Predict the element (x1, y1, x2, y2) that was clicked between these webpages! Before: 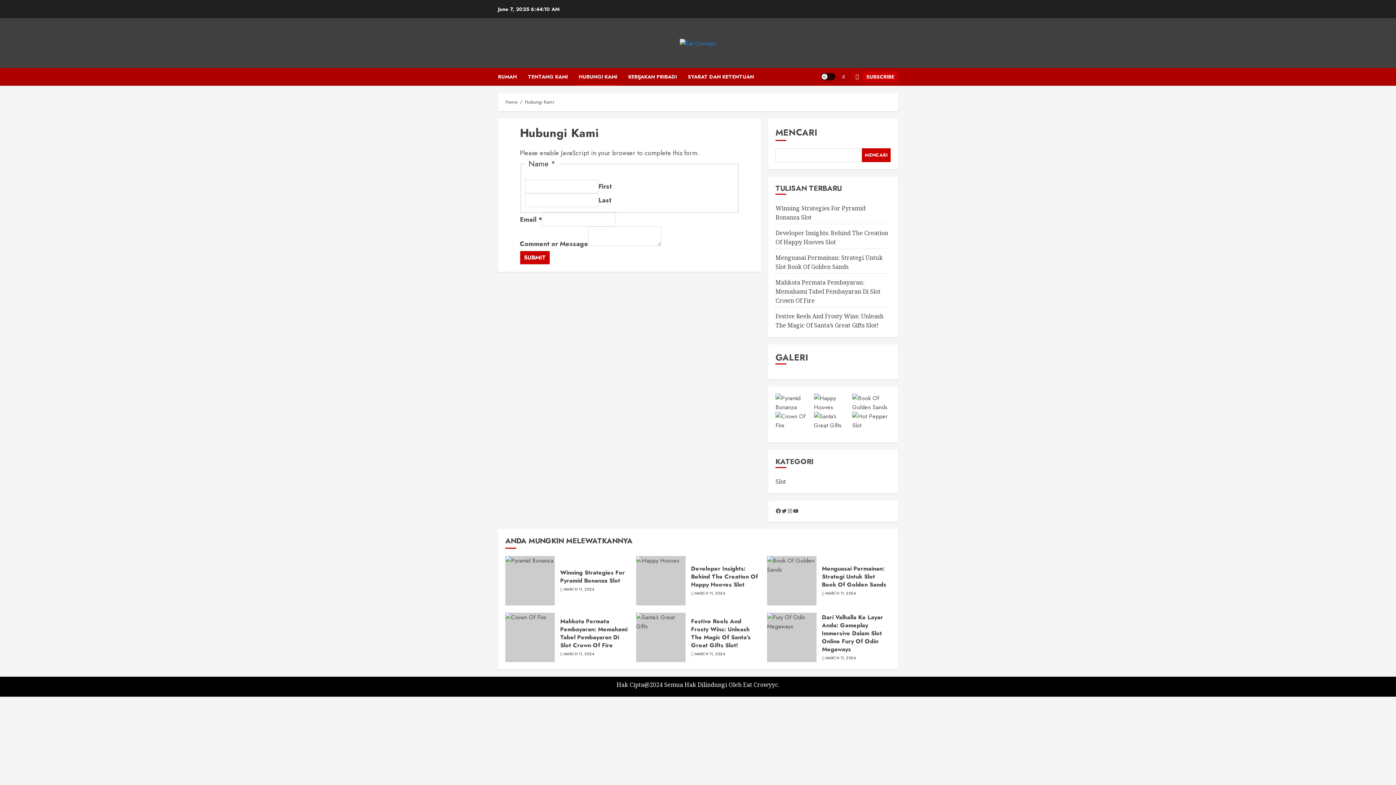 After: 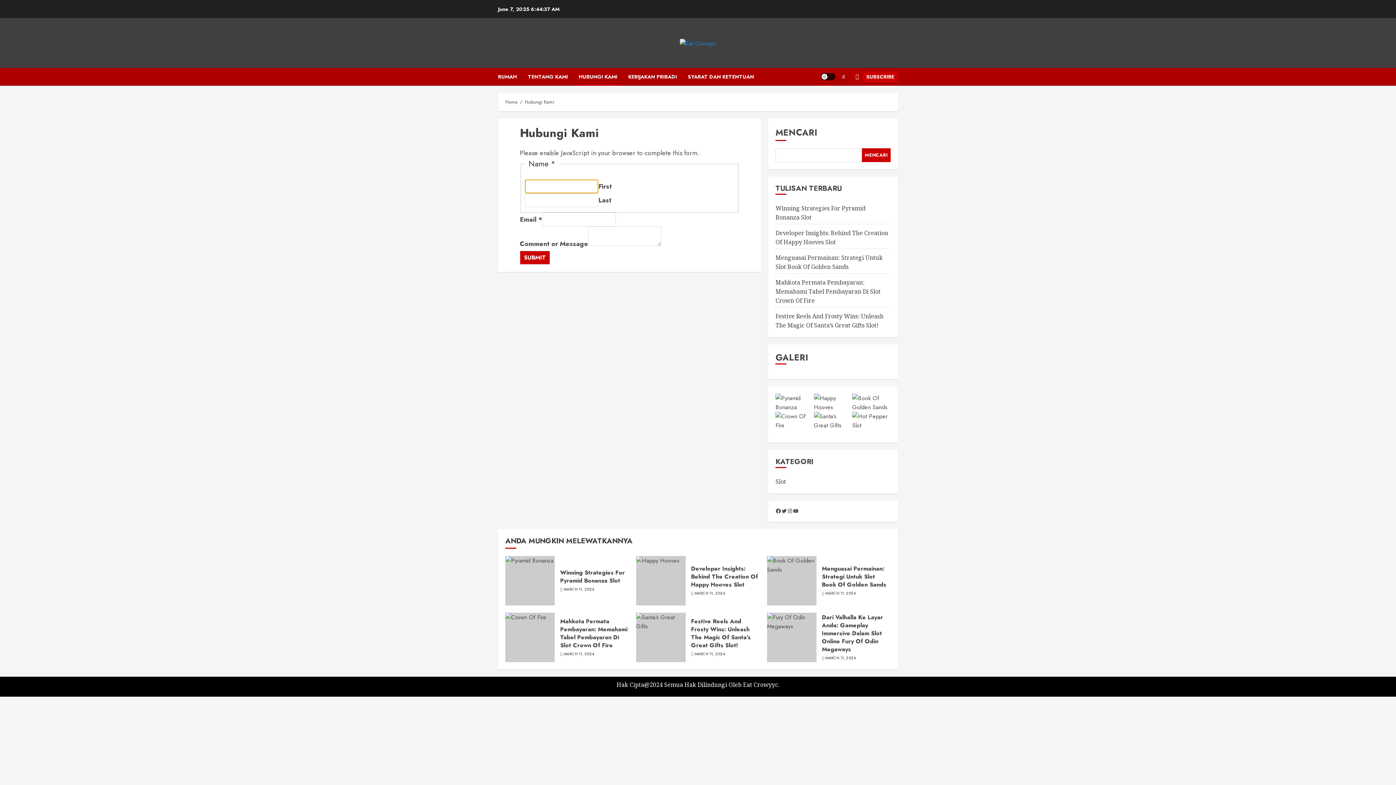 Action: bbox: (520, 250, 550, 264) label: SUBMIT